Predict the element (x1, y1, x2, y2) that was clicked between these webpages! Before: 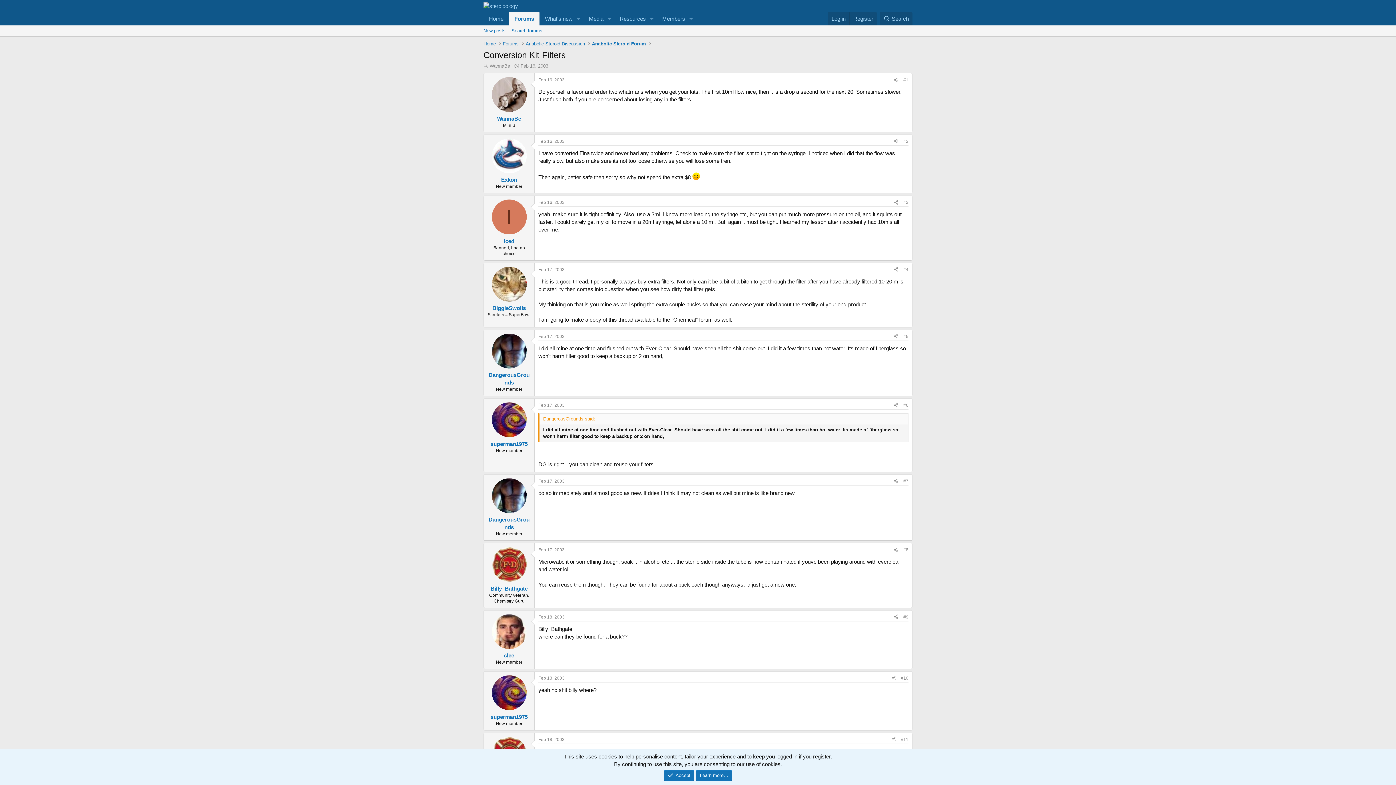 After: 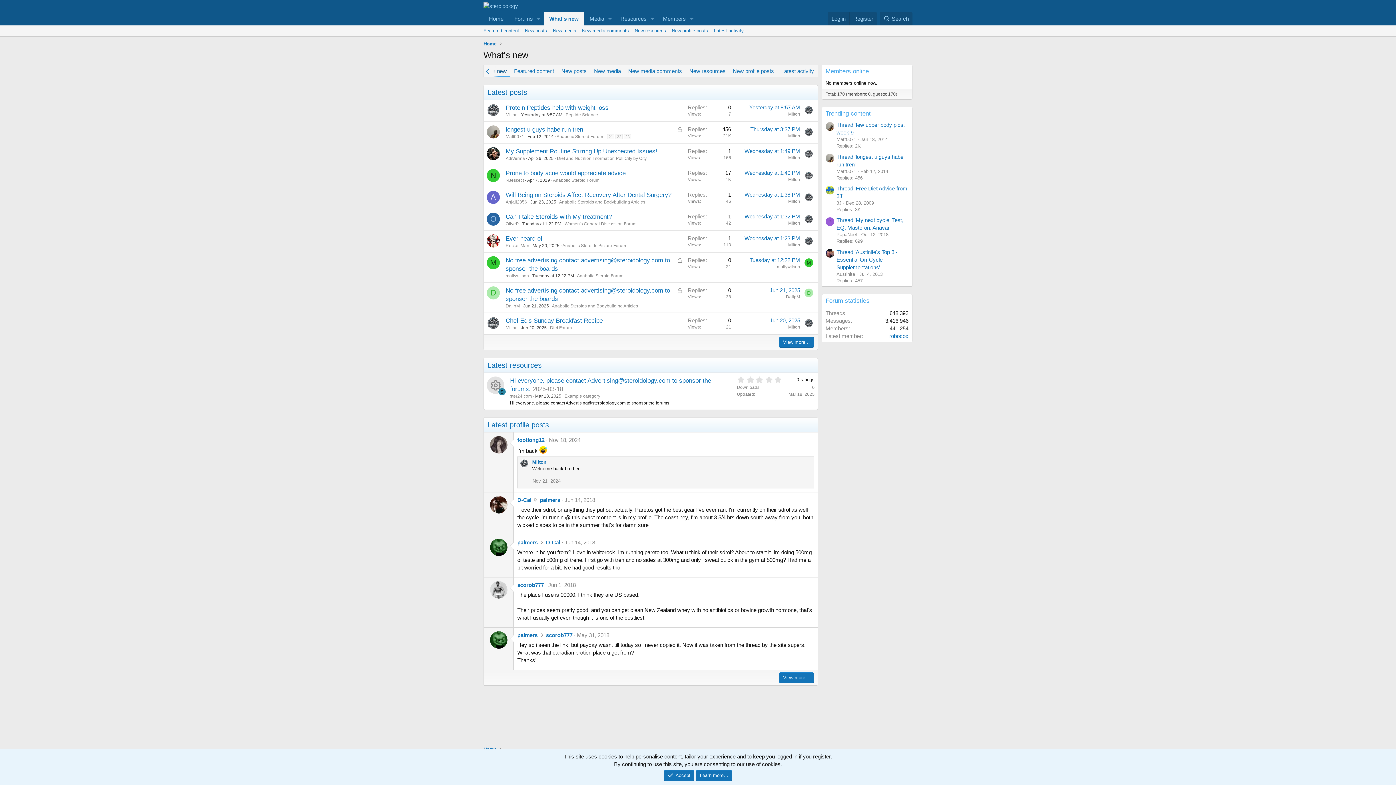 Action: label: What's new bbox: (539, 12, 573, 25)